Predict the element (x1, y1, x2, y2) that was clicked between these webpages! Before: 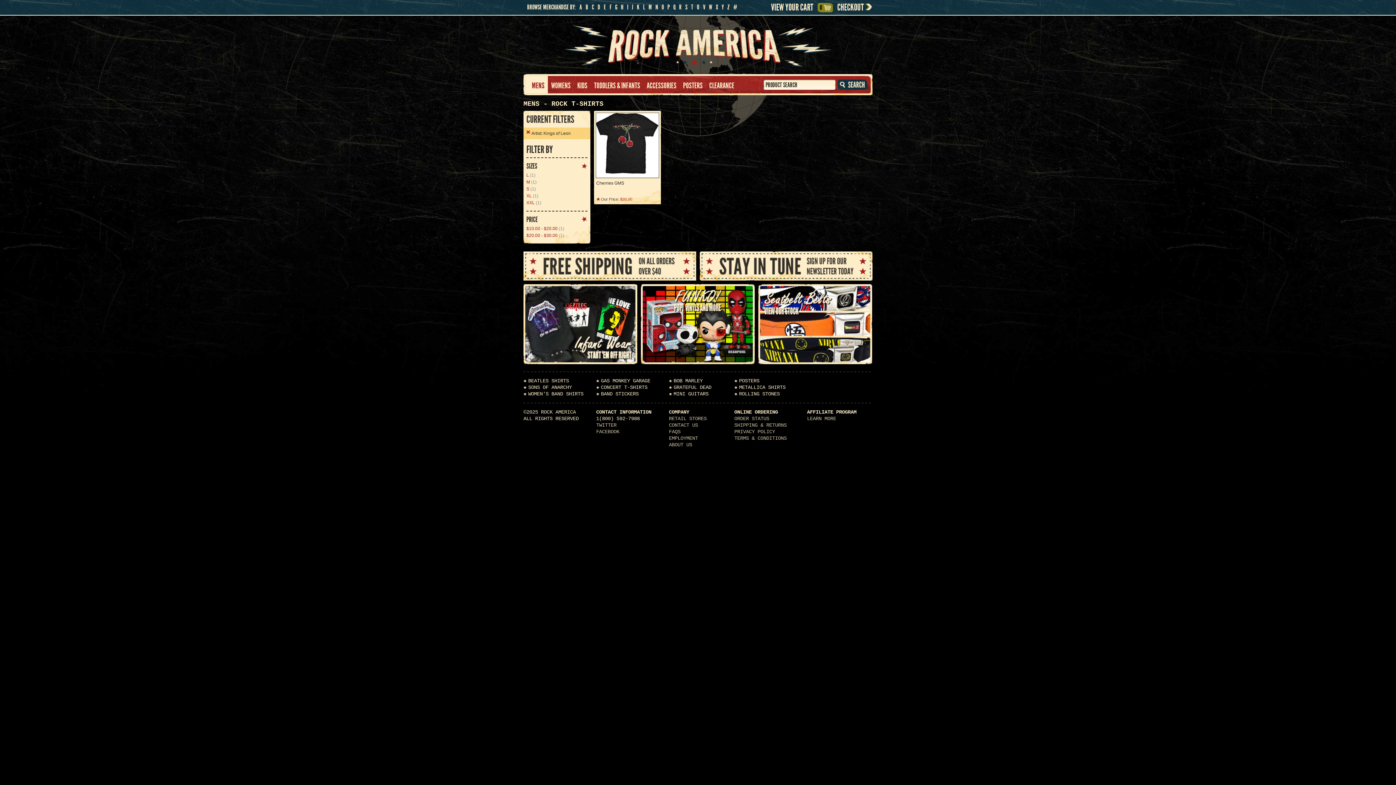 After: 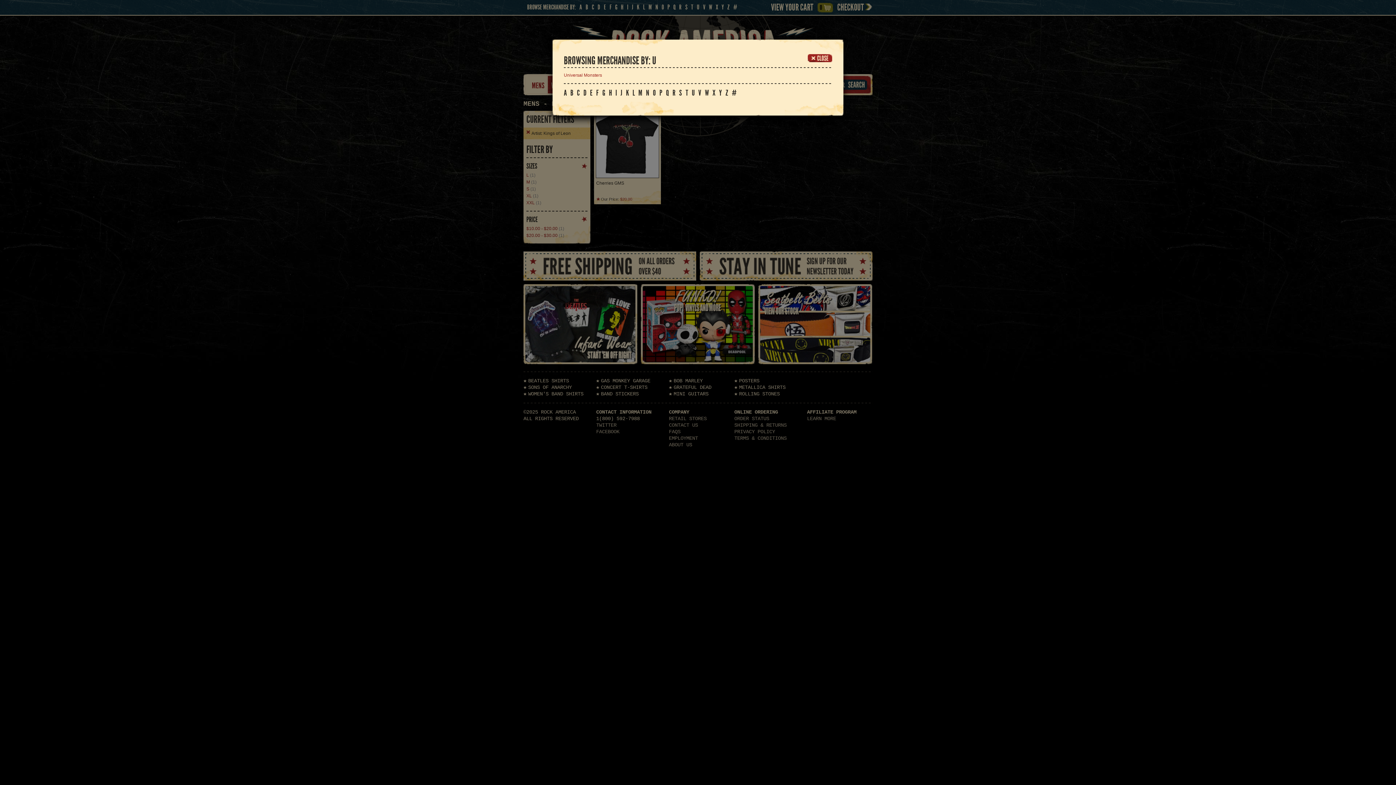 Action: bbox: (697, 3, 699, 11) label: U